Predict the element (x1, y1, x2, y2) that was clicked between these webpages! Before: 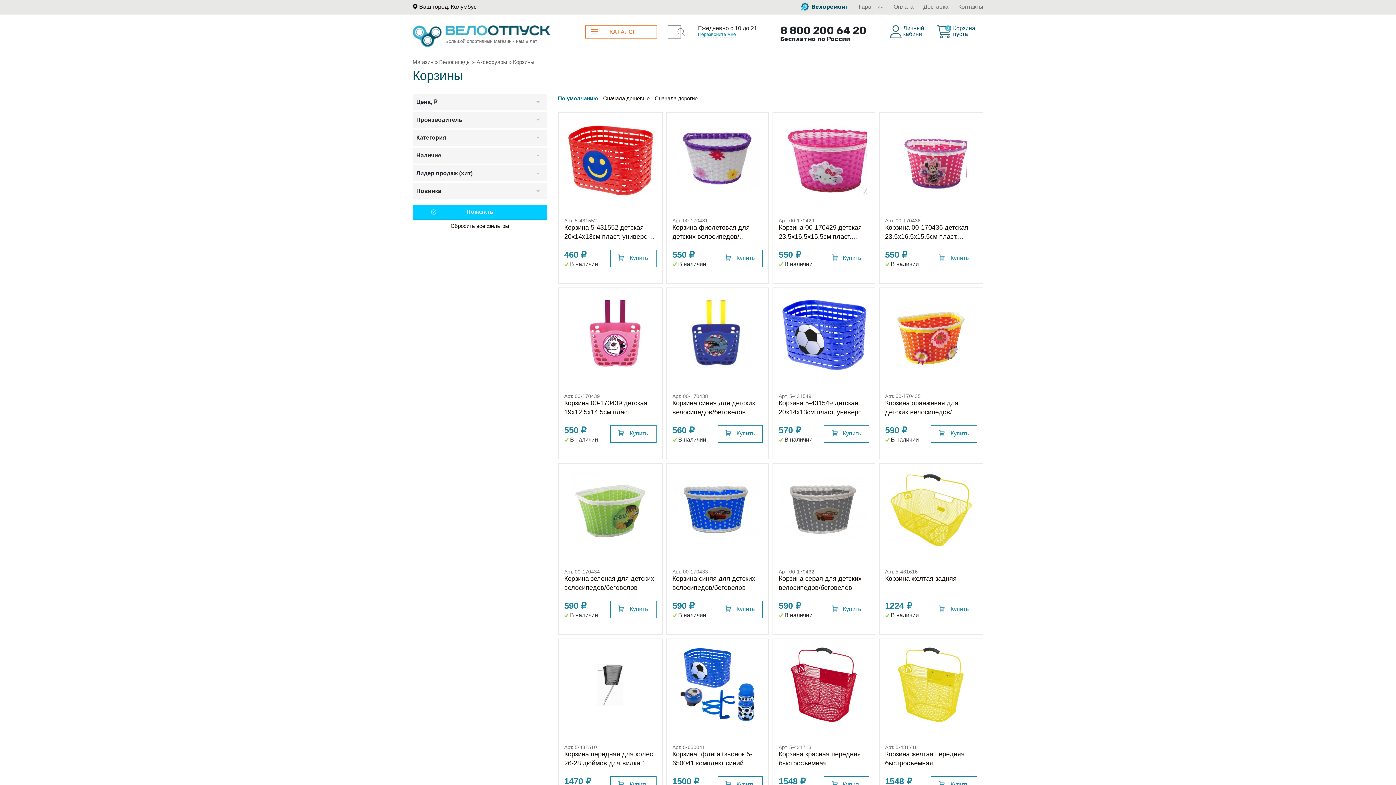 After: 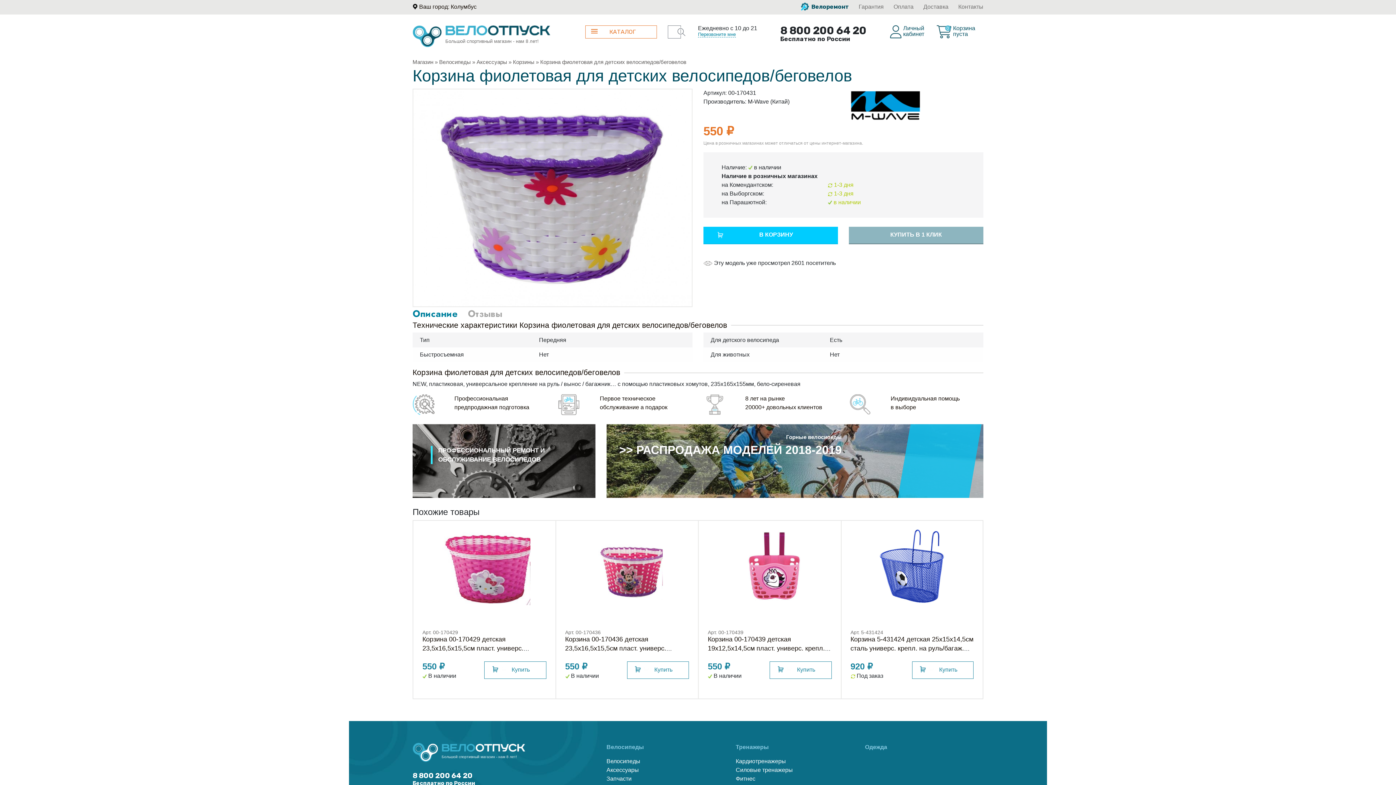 Action: label: Корзина фиолетовая для детских велосипедов/беговелов bbox: (672, 224, 750, 249)